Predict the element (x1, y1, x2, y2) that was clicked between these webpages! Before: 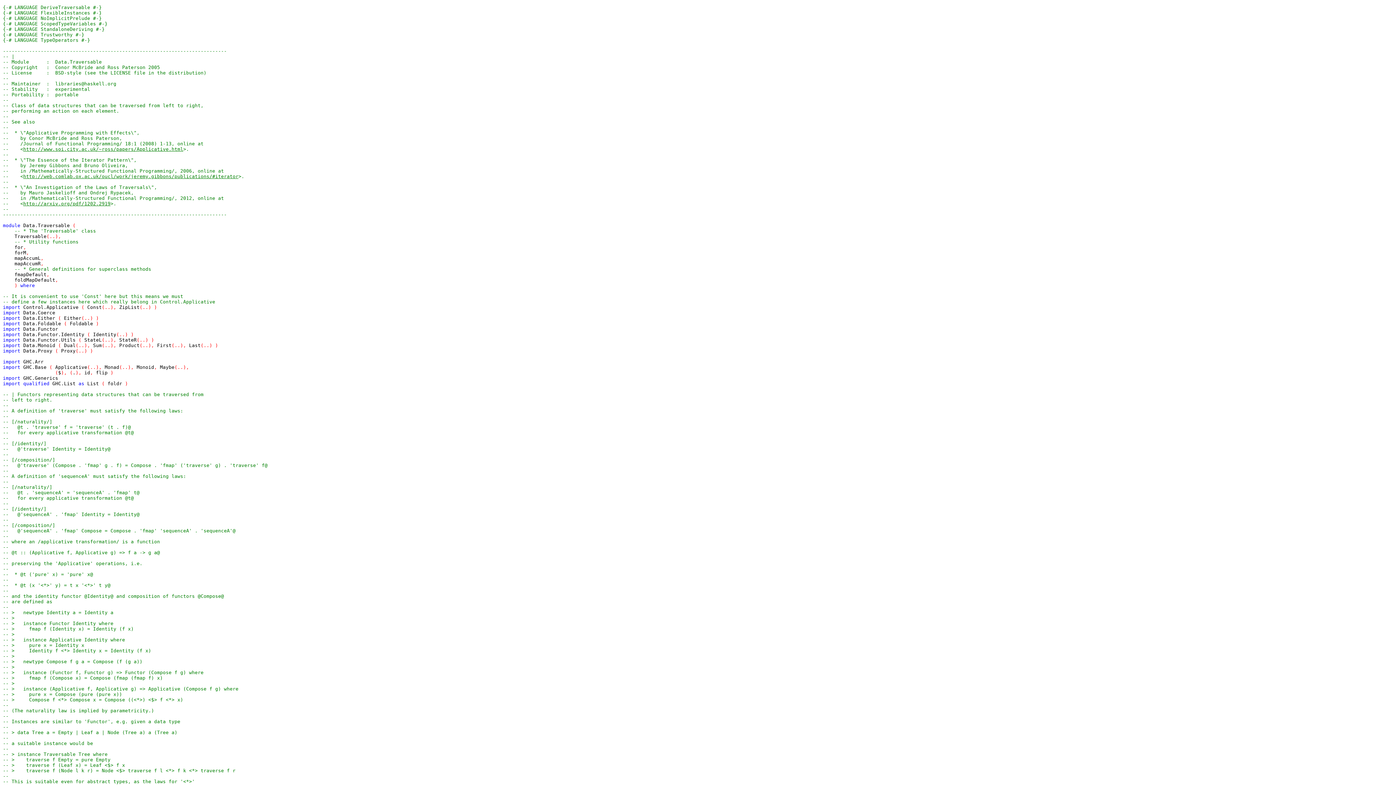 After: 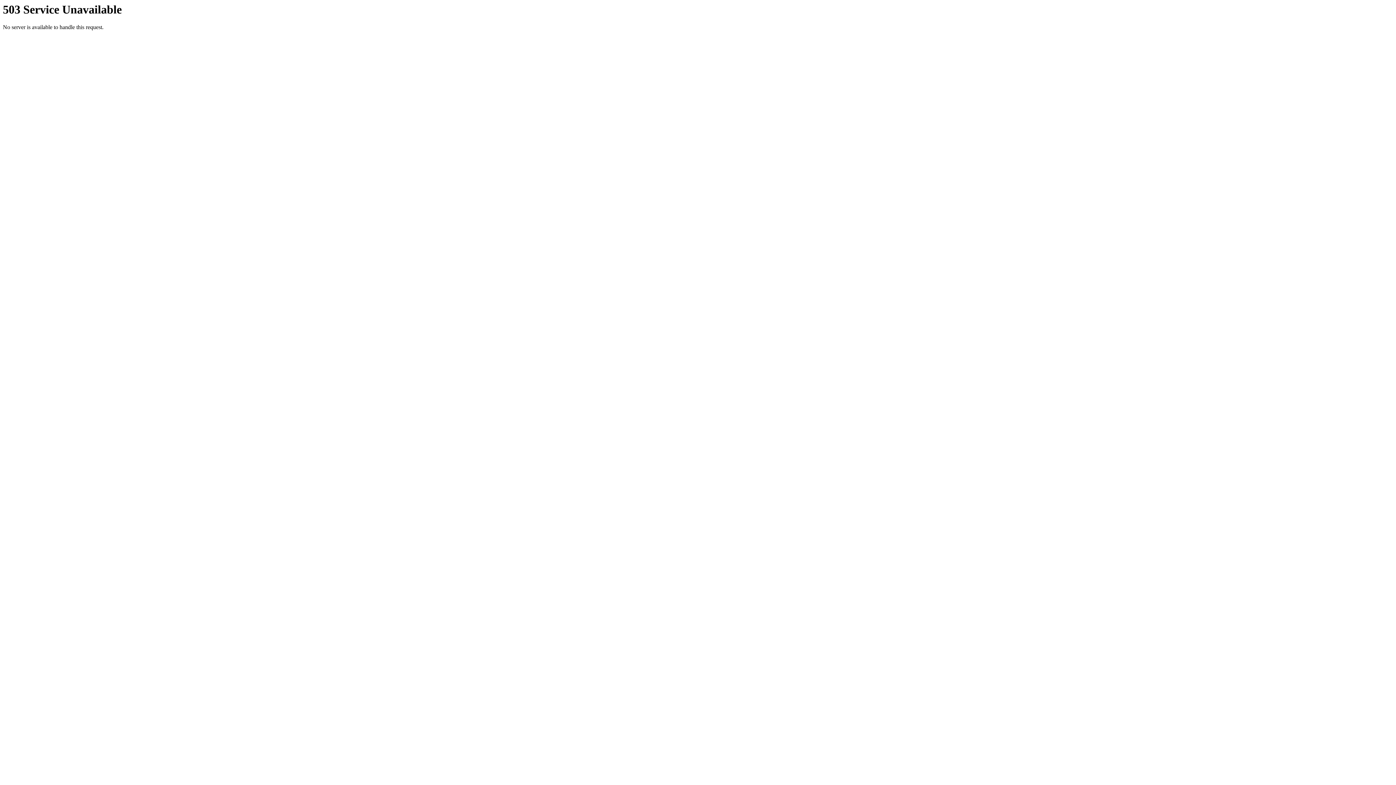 Action: bbox: (23, 146, 183, 152) label: http://www.soi.city.ac.uk/~ross/papers/Applicative.html